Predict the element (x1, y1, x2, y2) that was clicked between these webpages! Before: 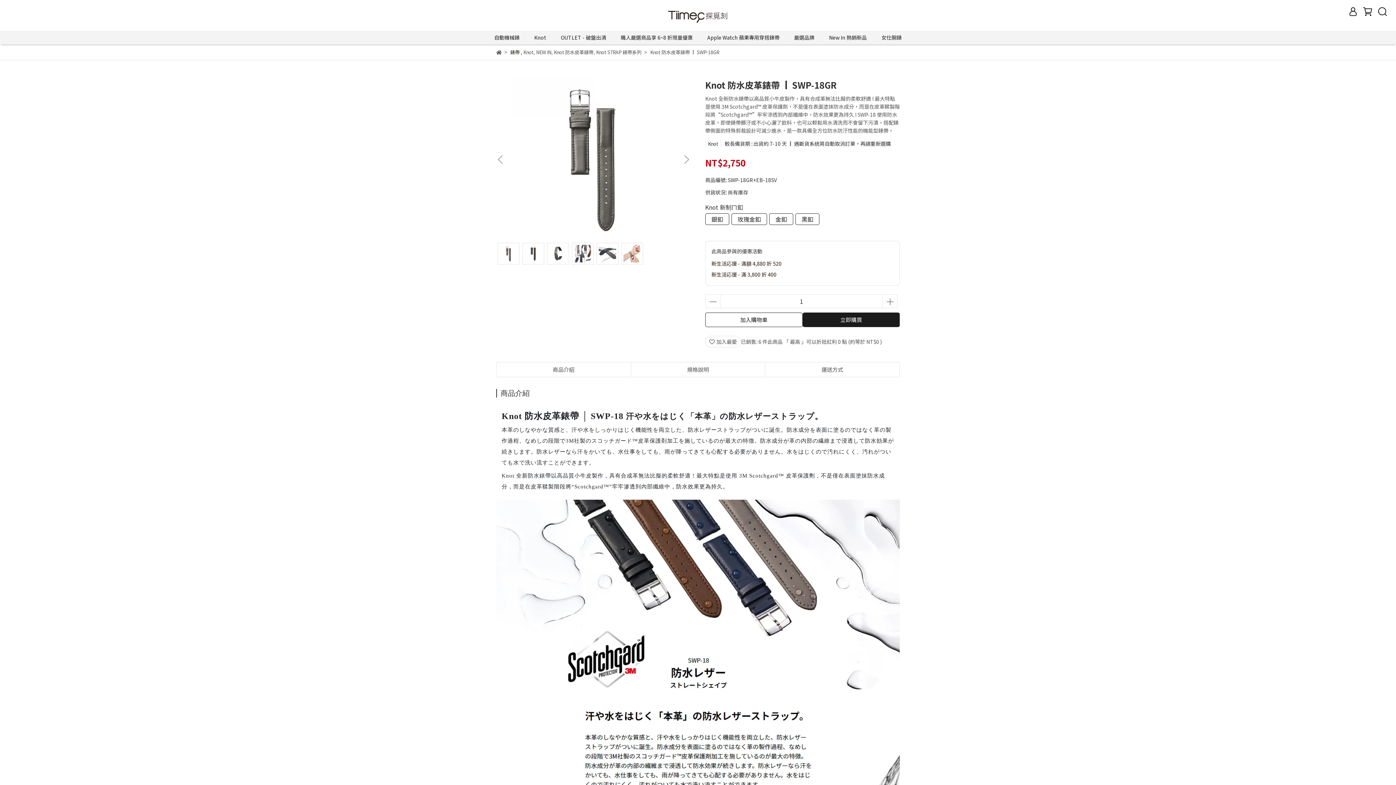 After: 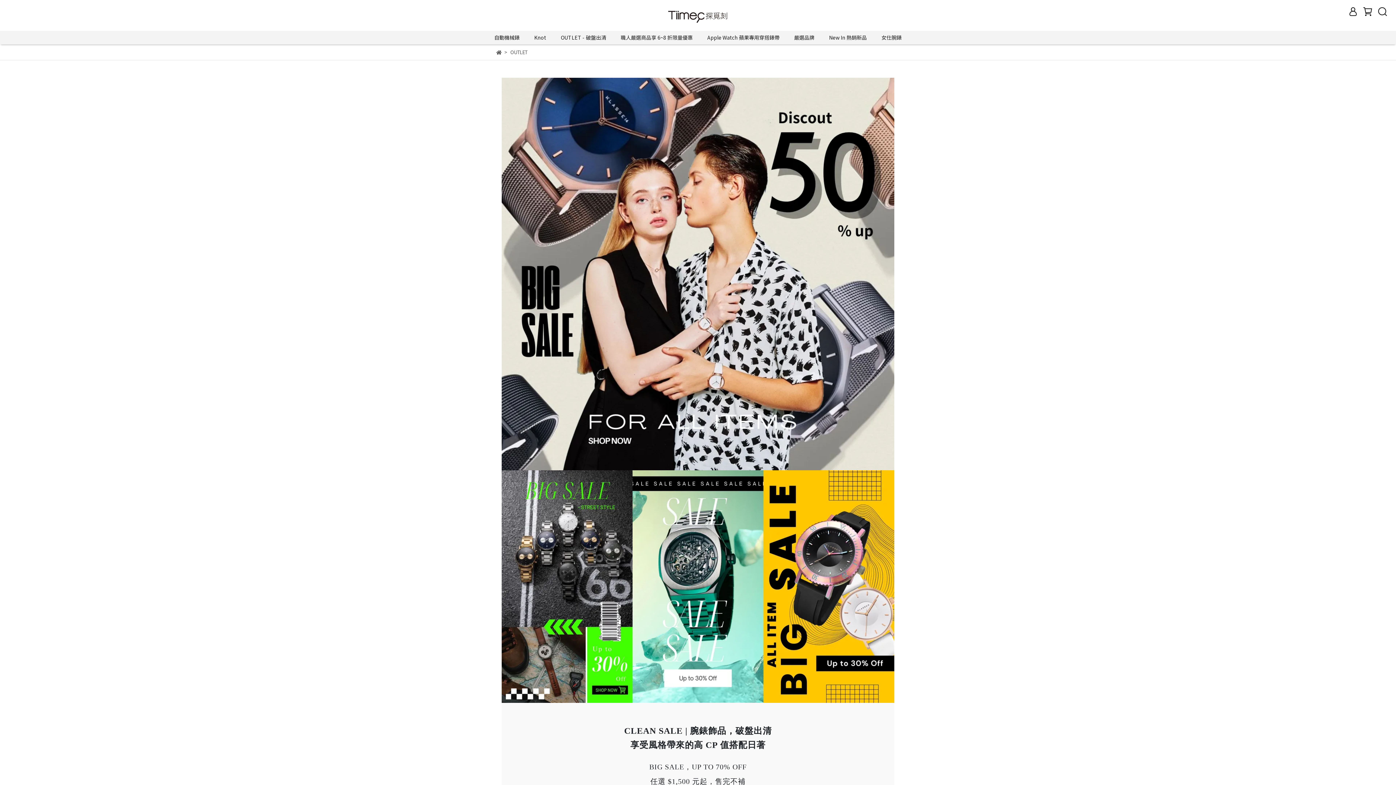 Action: label: OUTLET - 破盤出清 bbox: (560, 33, 606, 41)